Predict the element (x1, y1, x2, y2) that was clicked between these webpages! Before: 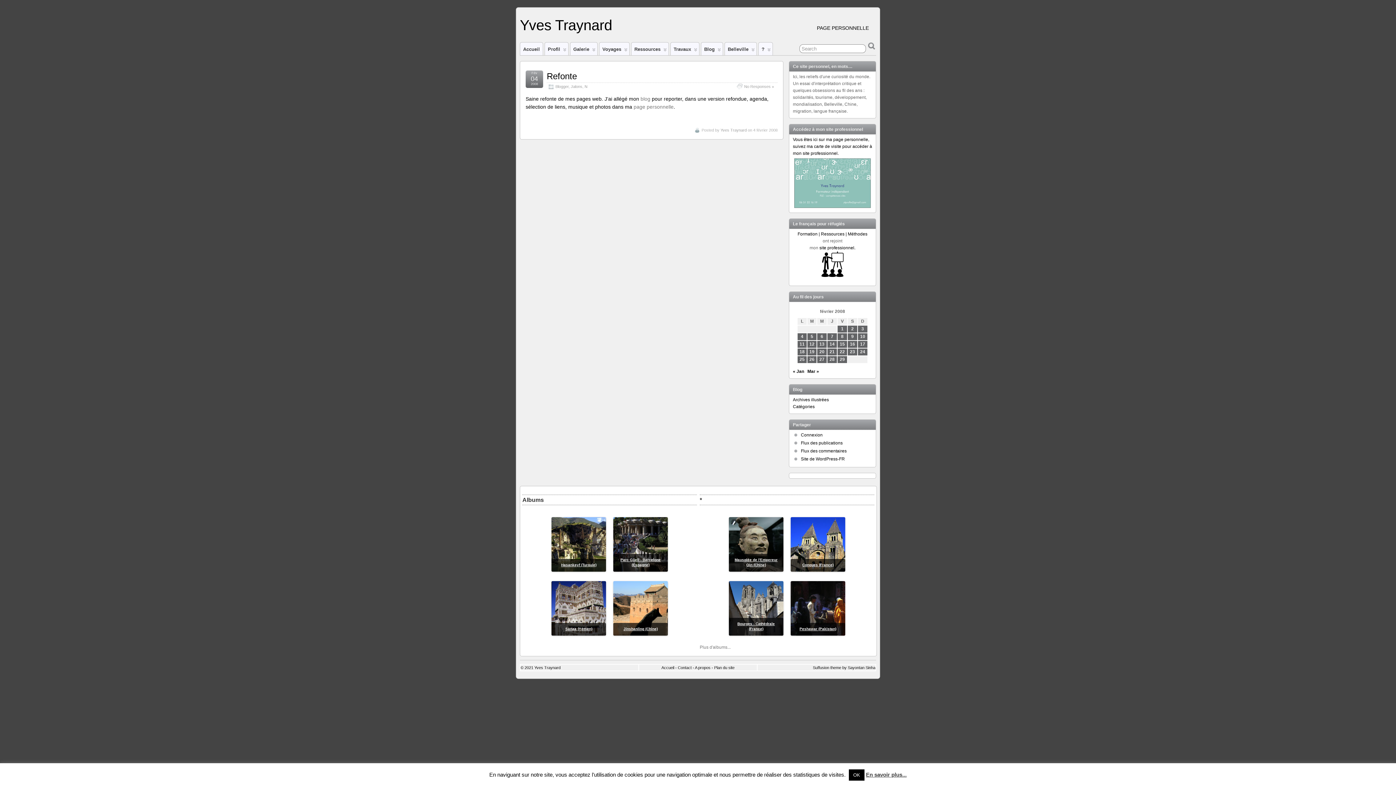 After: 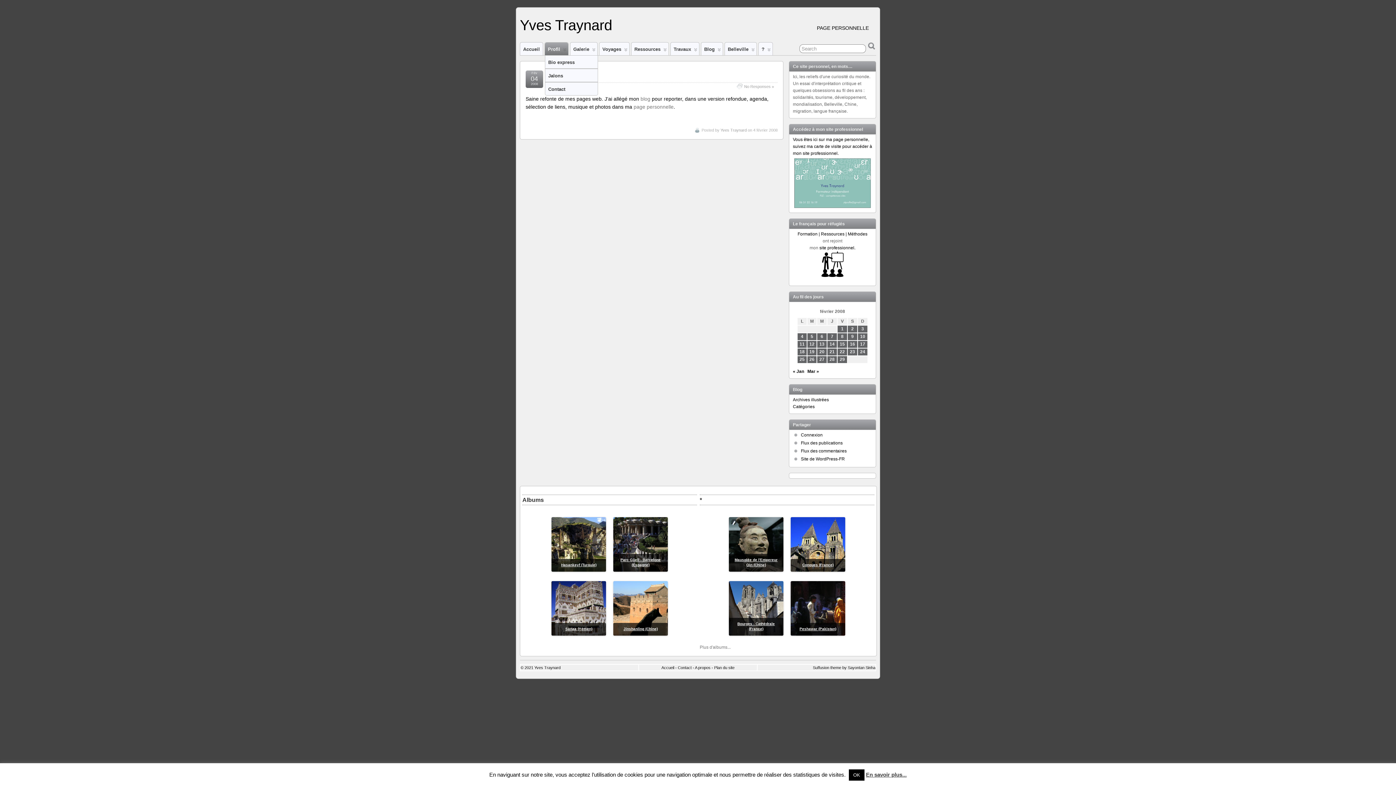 Action: bbox: (545, 42, 568, 55) label:  
Profil